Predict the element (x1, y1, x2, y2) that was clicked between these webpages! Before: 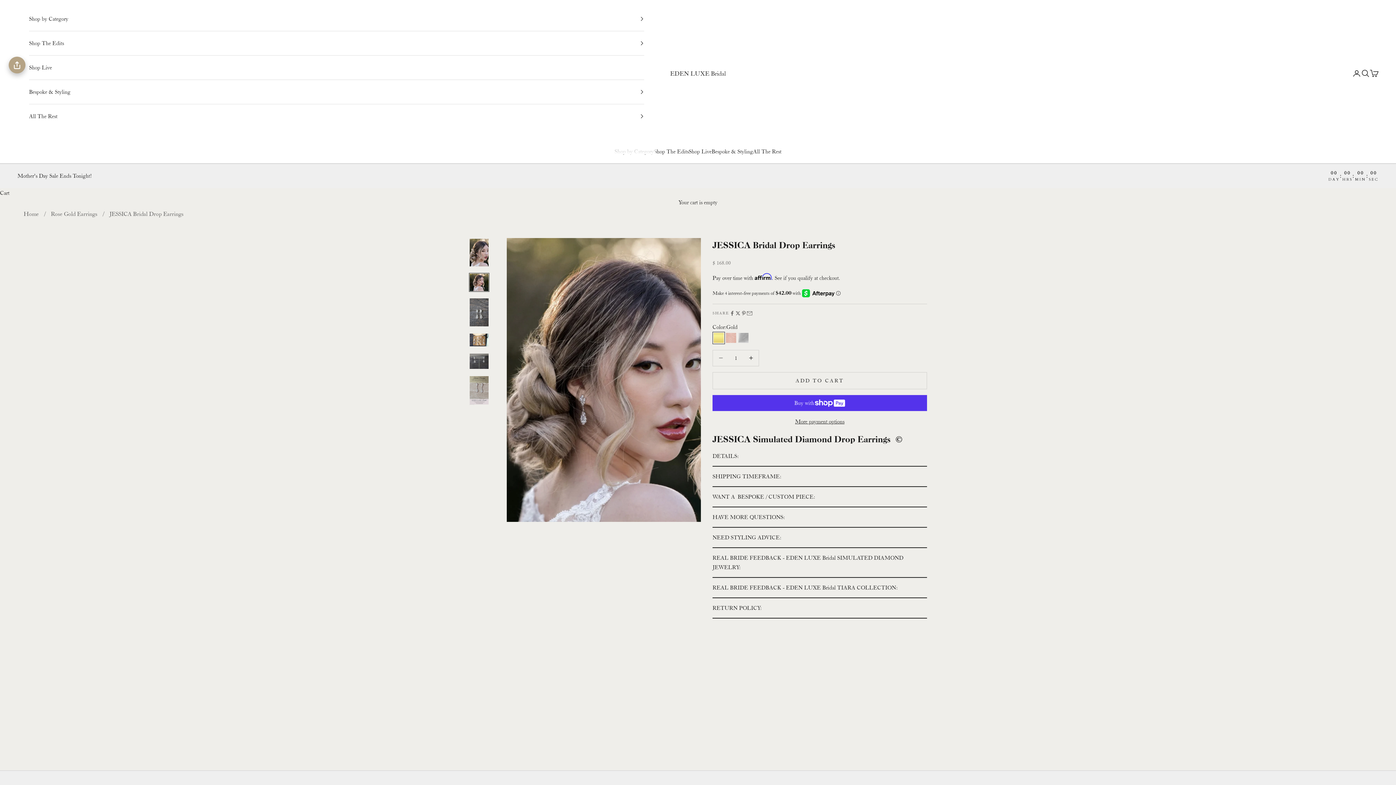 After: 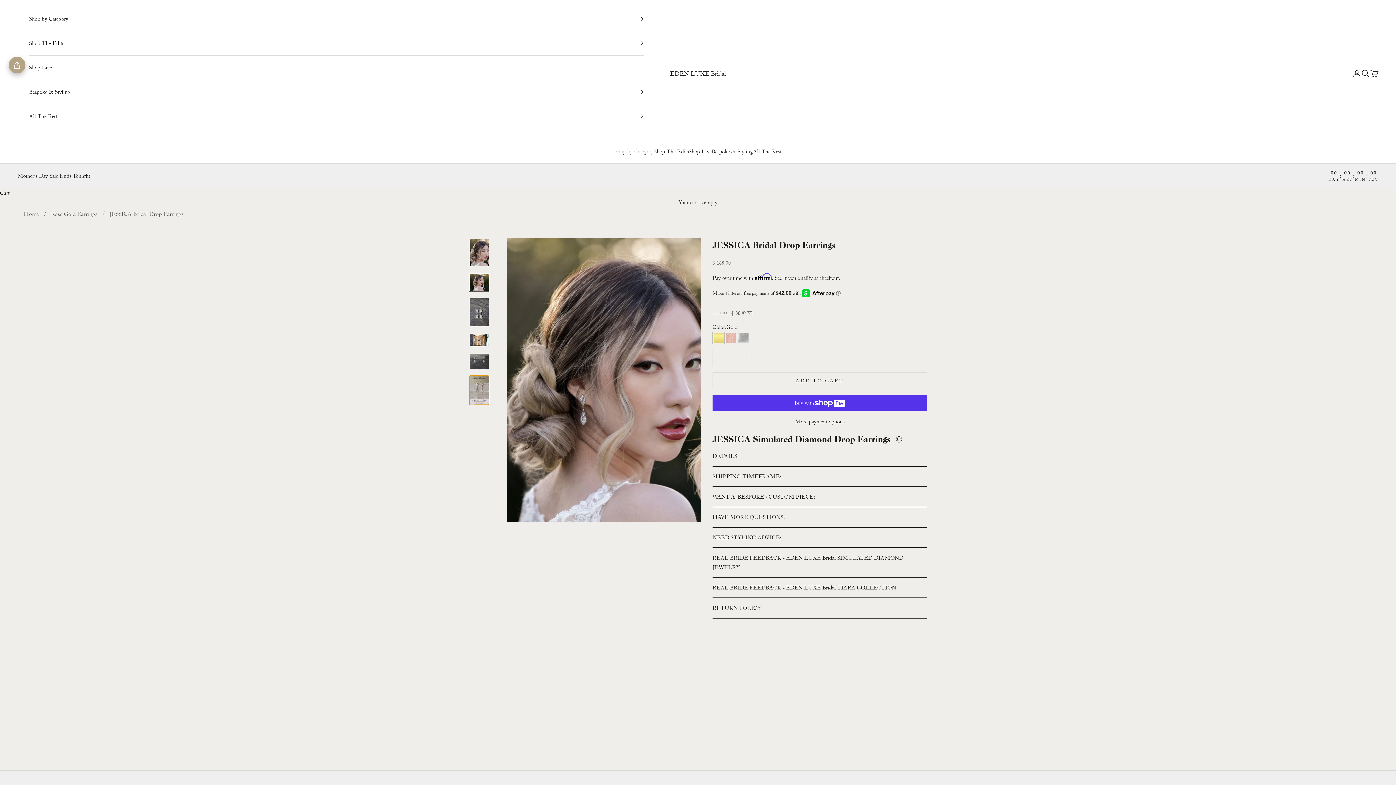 Action: bbox: (469, 375, 489, 405) label: Go to item 6